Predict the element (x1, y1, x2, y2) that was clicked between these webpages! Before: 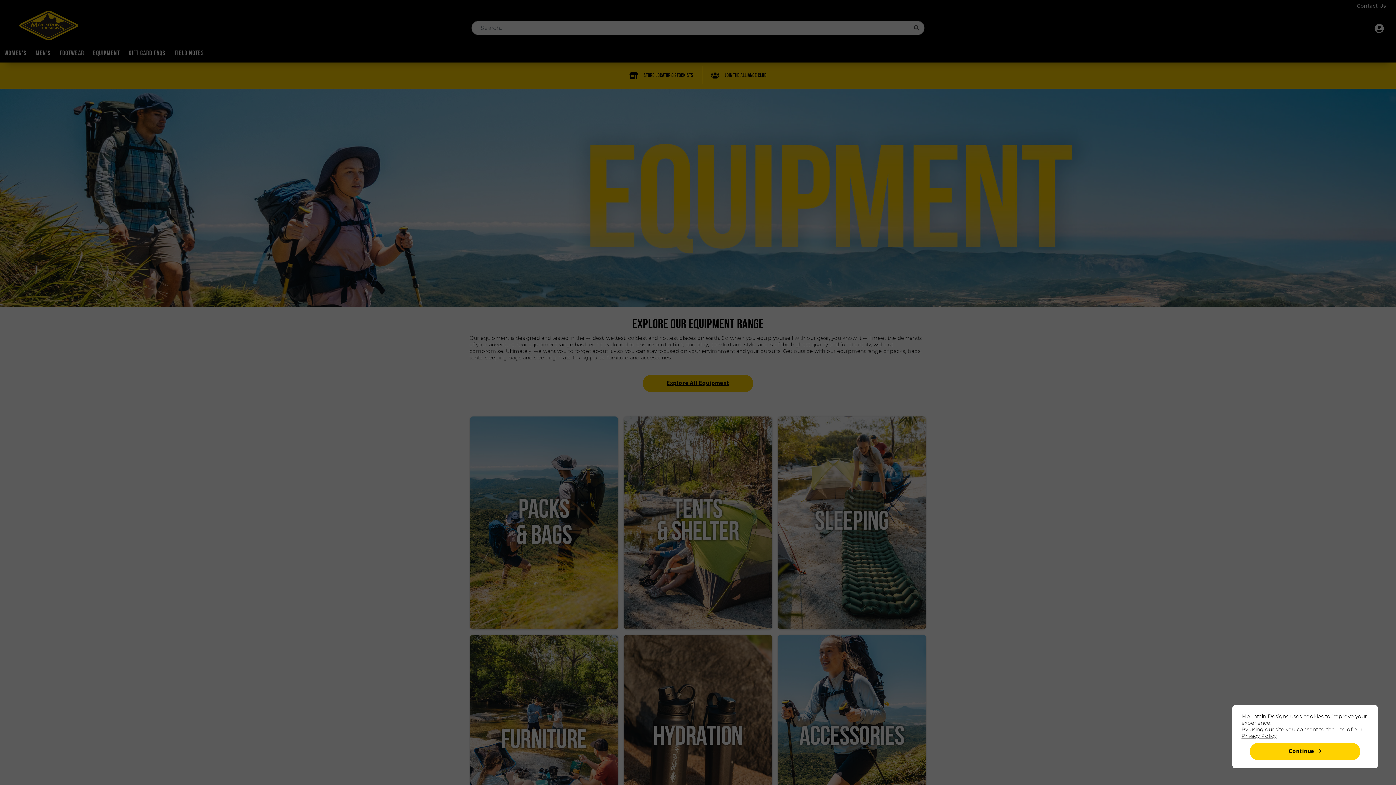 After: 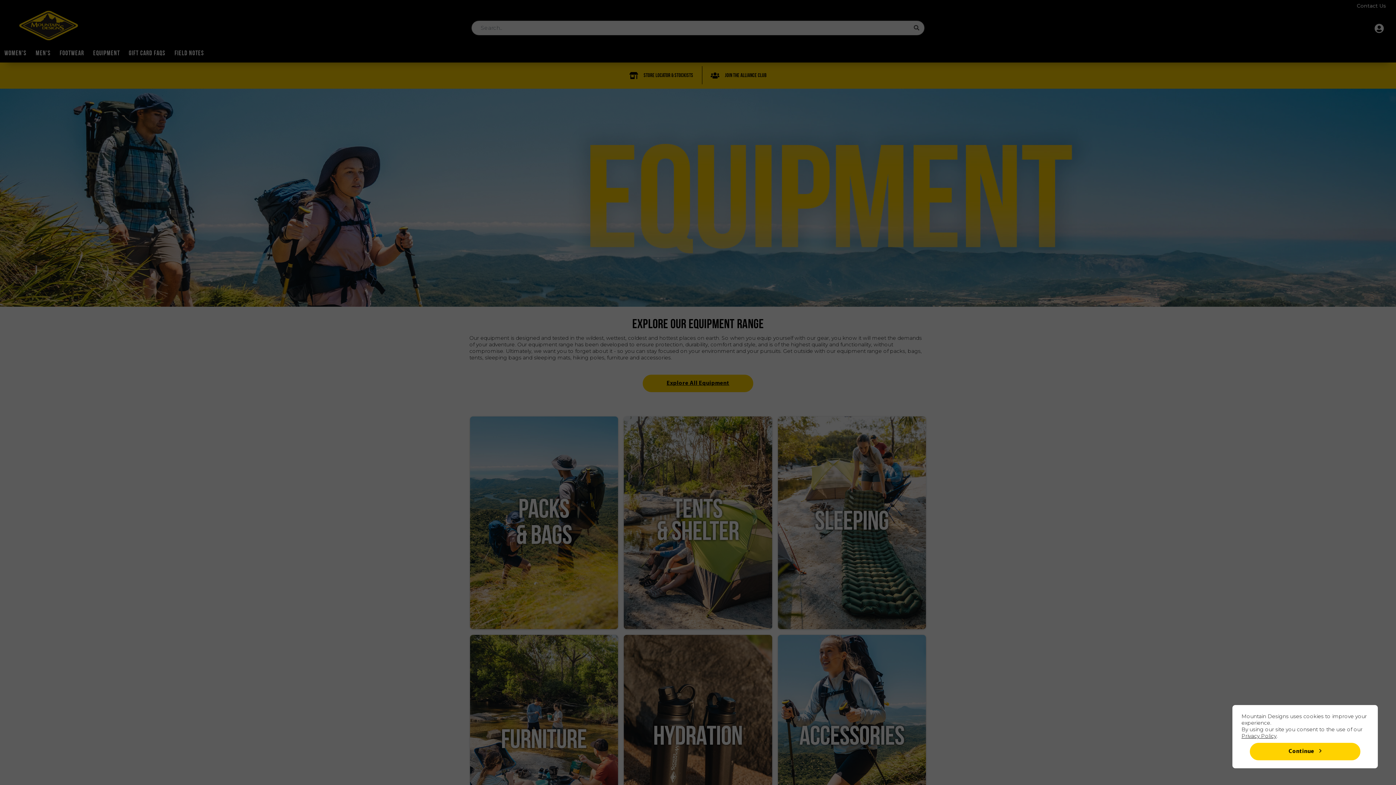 Action: bbox: (1241, 733, 1276, 739) label: Privacy Policy